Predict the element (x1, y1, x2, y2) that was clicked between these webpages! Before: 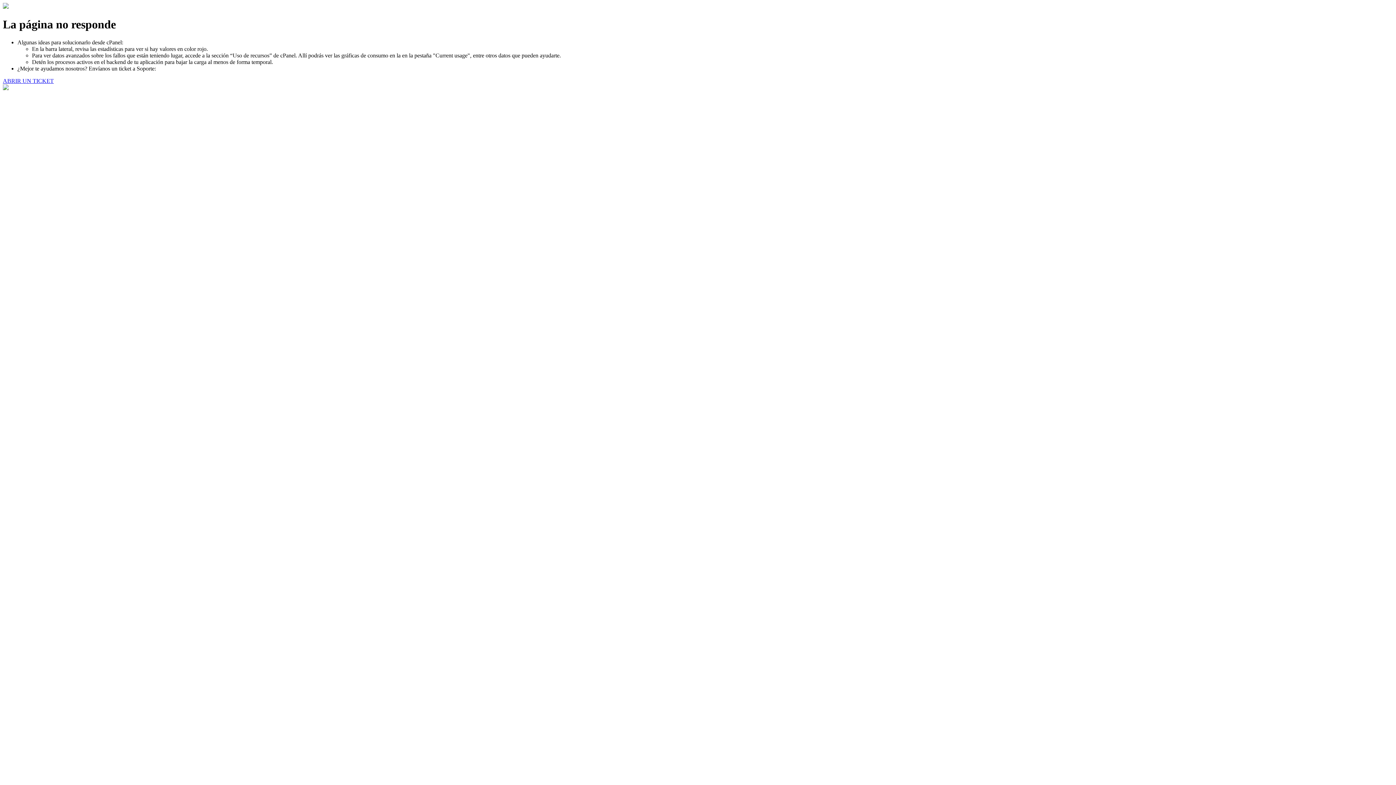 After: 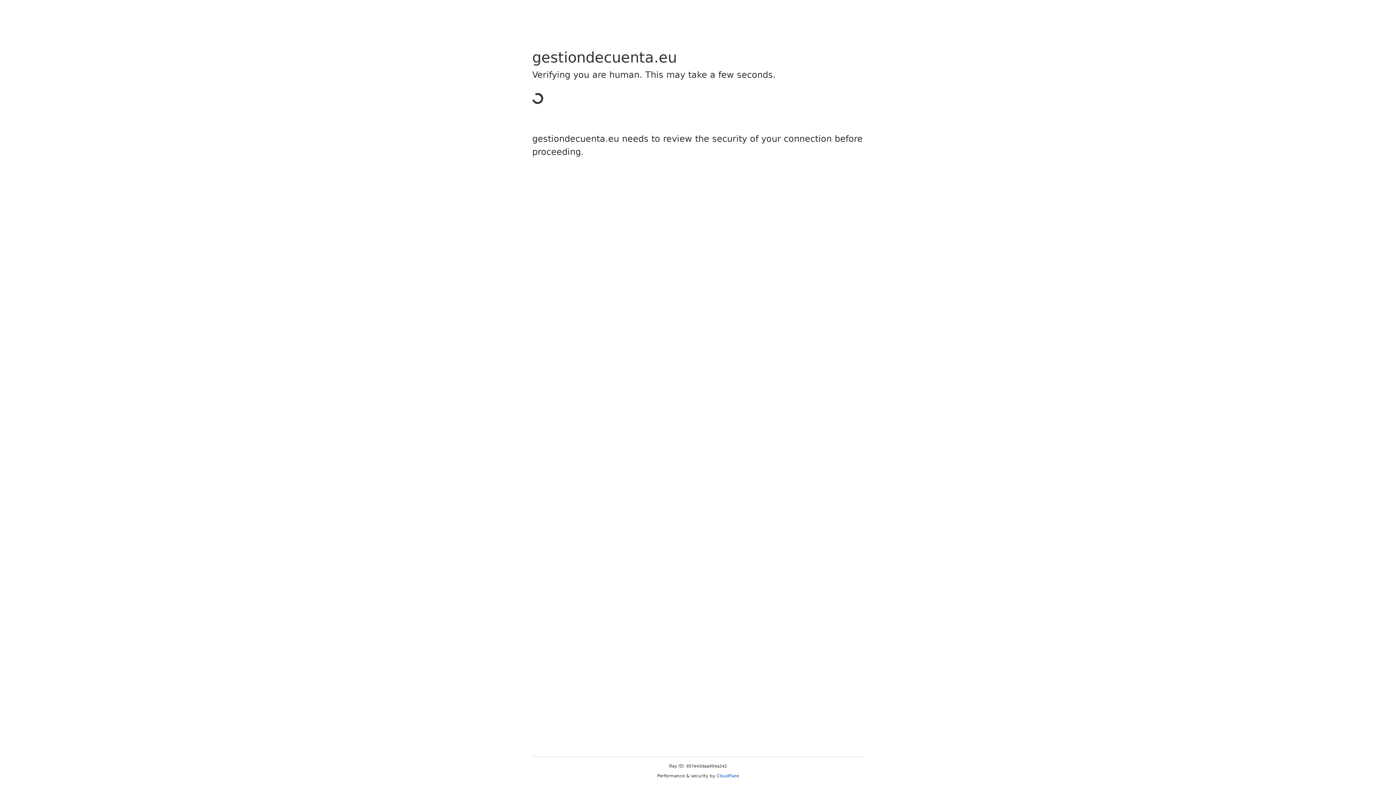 Action: bbox: (2, 77, 53, 83) label: ABRIR UN TICKET